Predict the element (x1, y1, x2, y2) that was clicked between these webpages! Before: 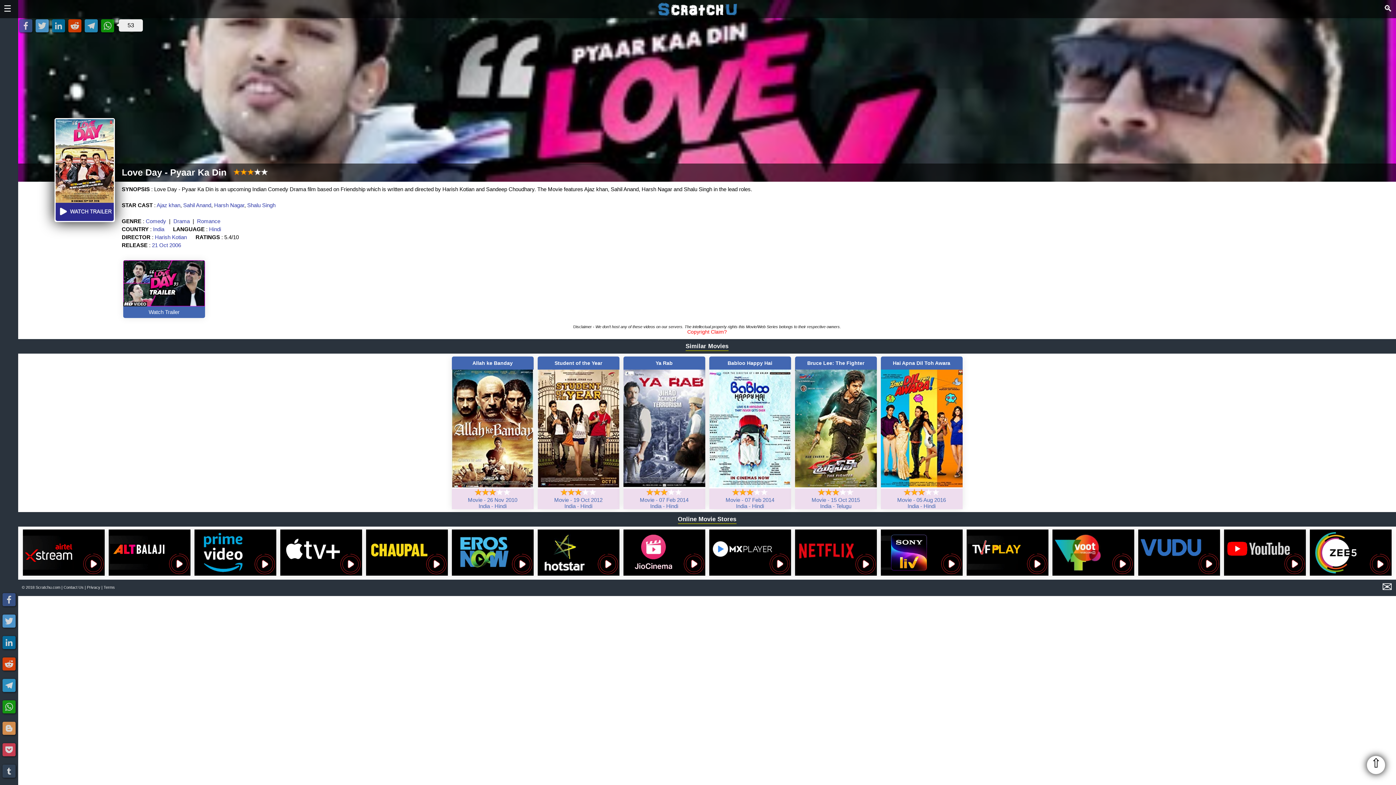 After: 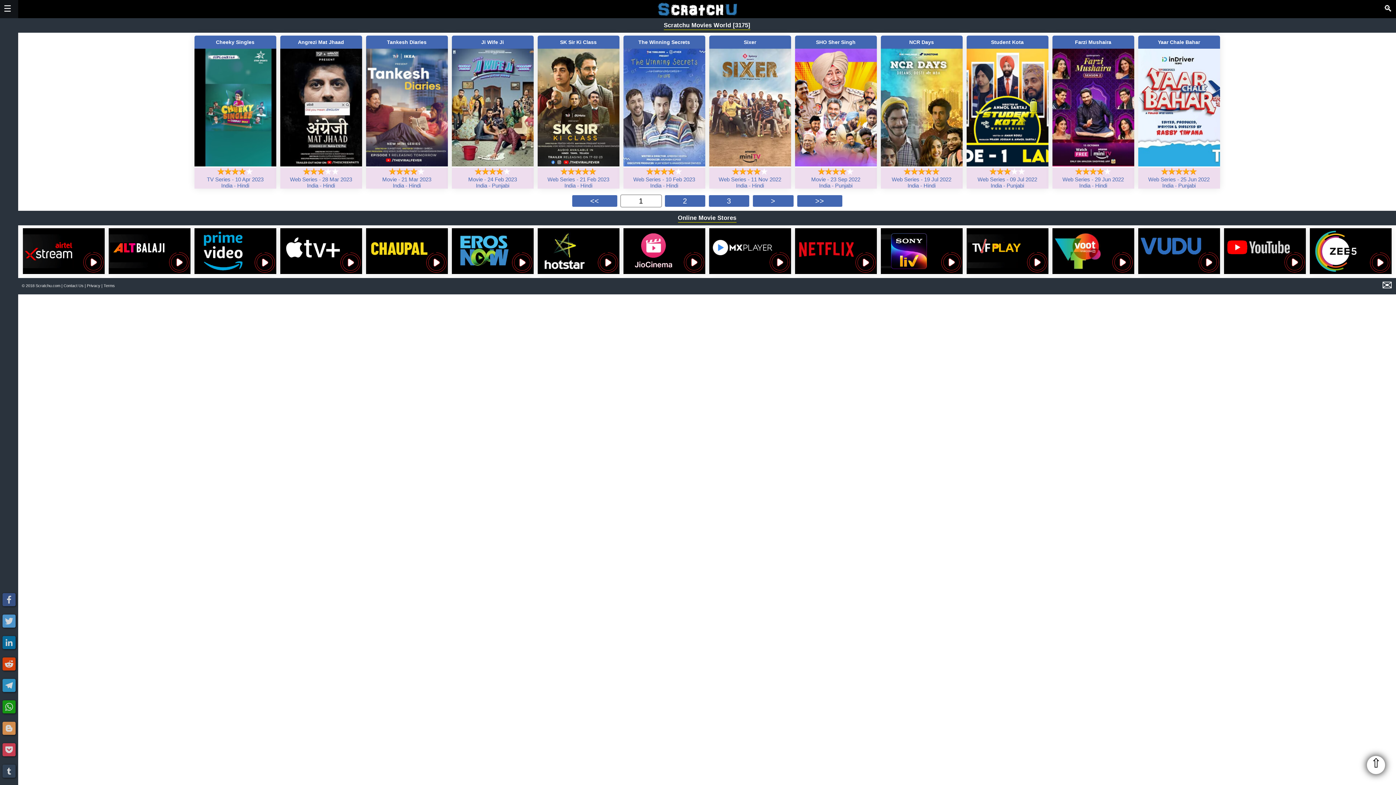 Action: bbox: (1224, 570, 1306, 576)